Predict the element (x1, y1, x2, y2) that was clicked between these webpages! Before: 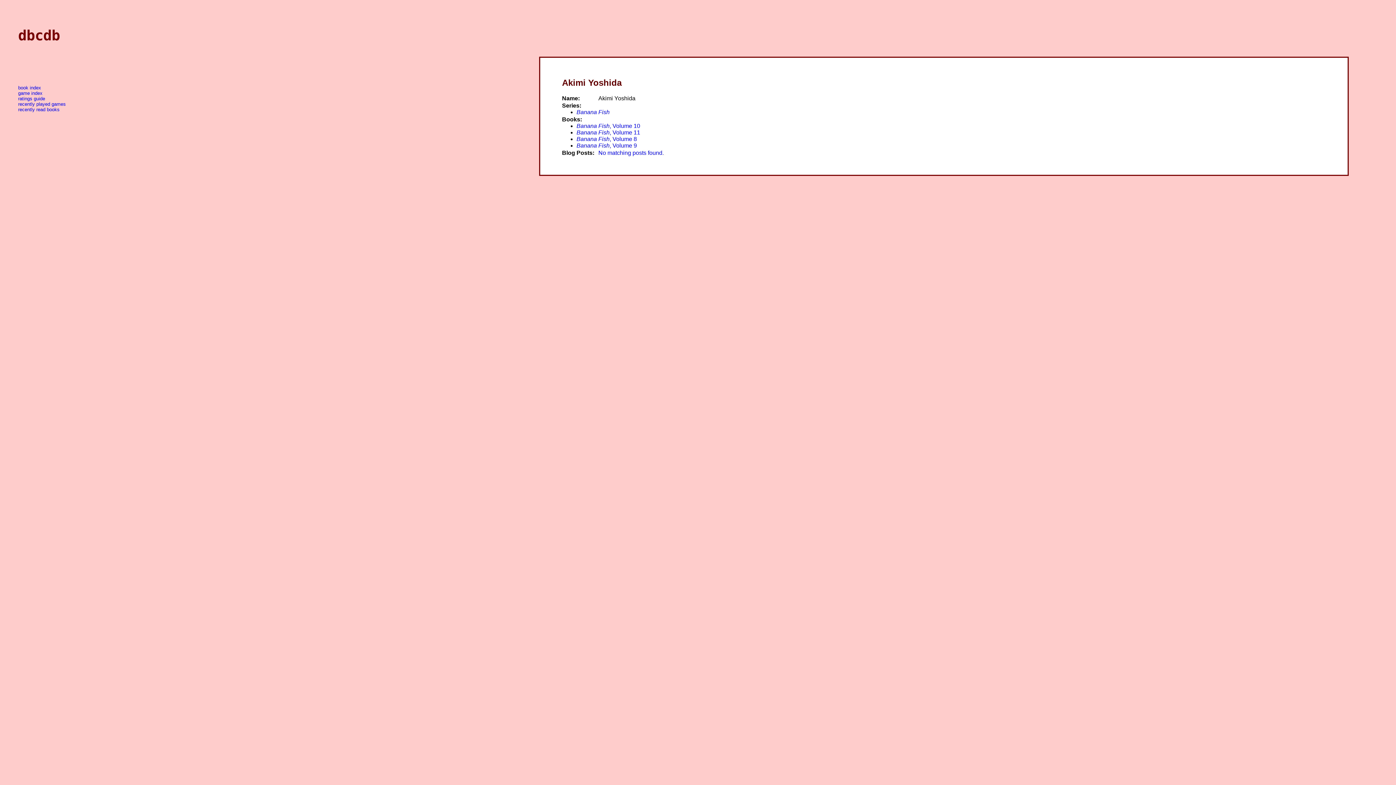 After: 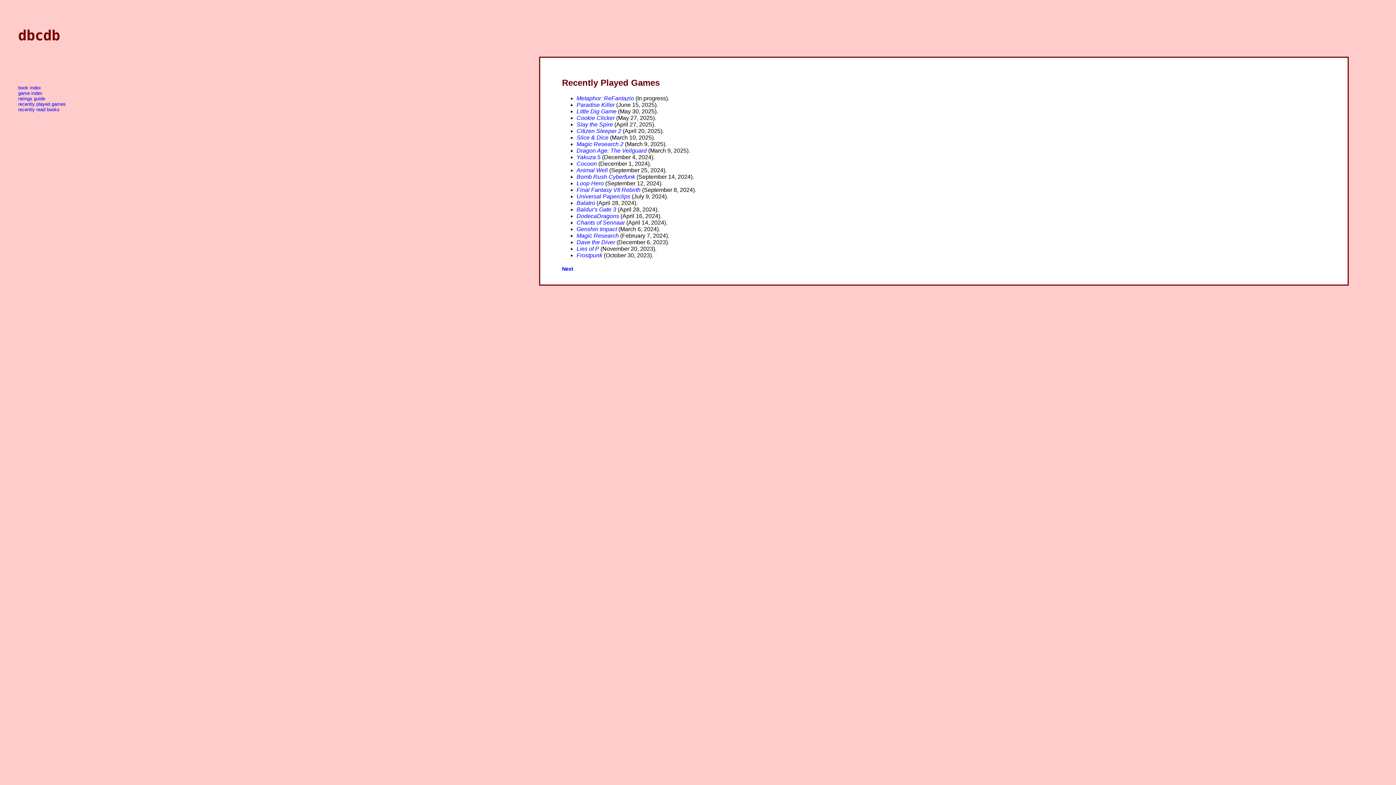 Action: label: recently played games bbox: (18, 101, 65, 106)